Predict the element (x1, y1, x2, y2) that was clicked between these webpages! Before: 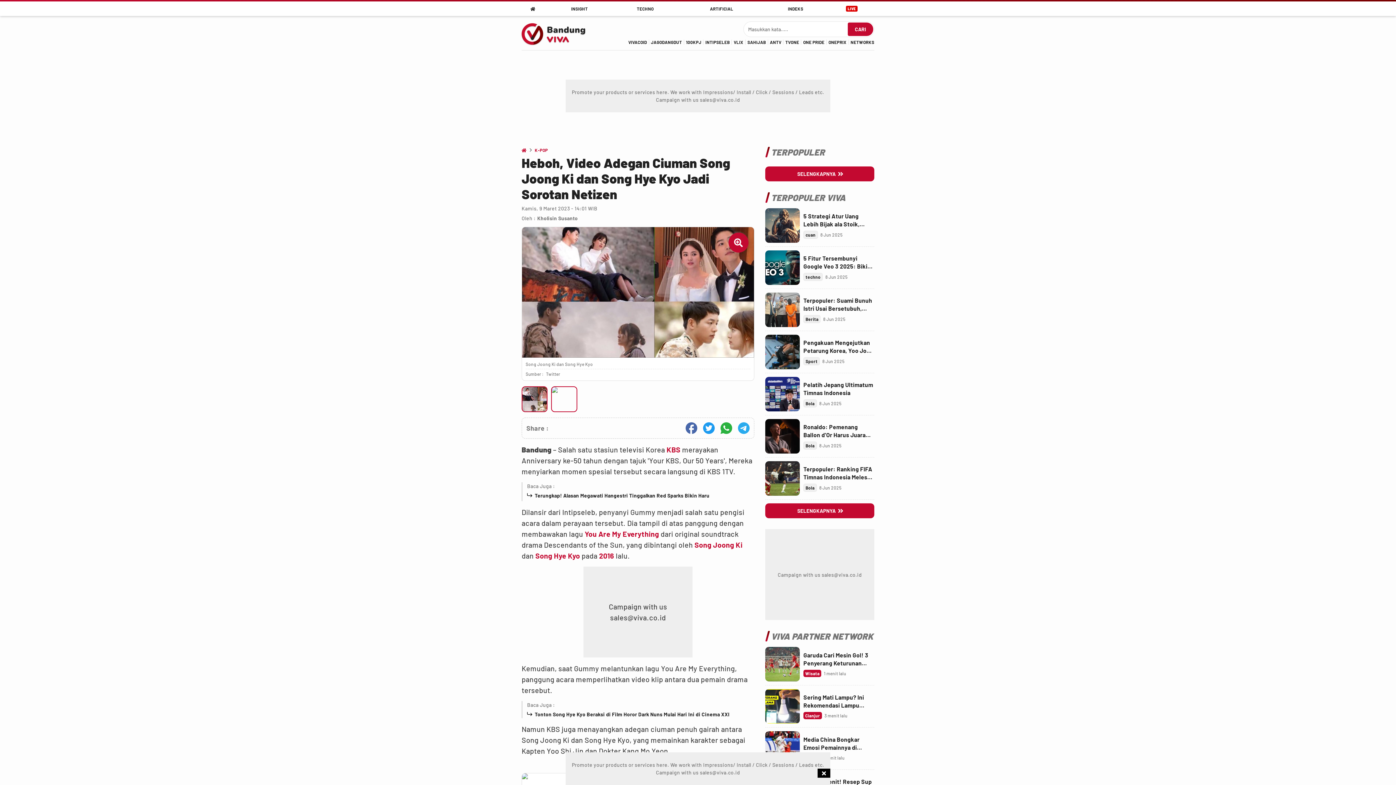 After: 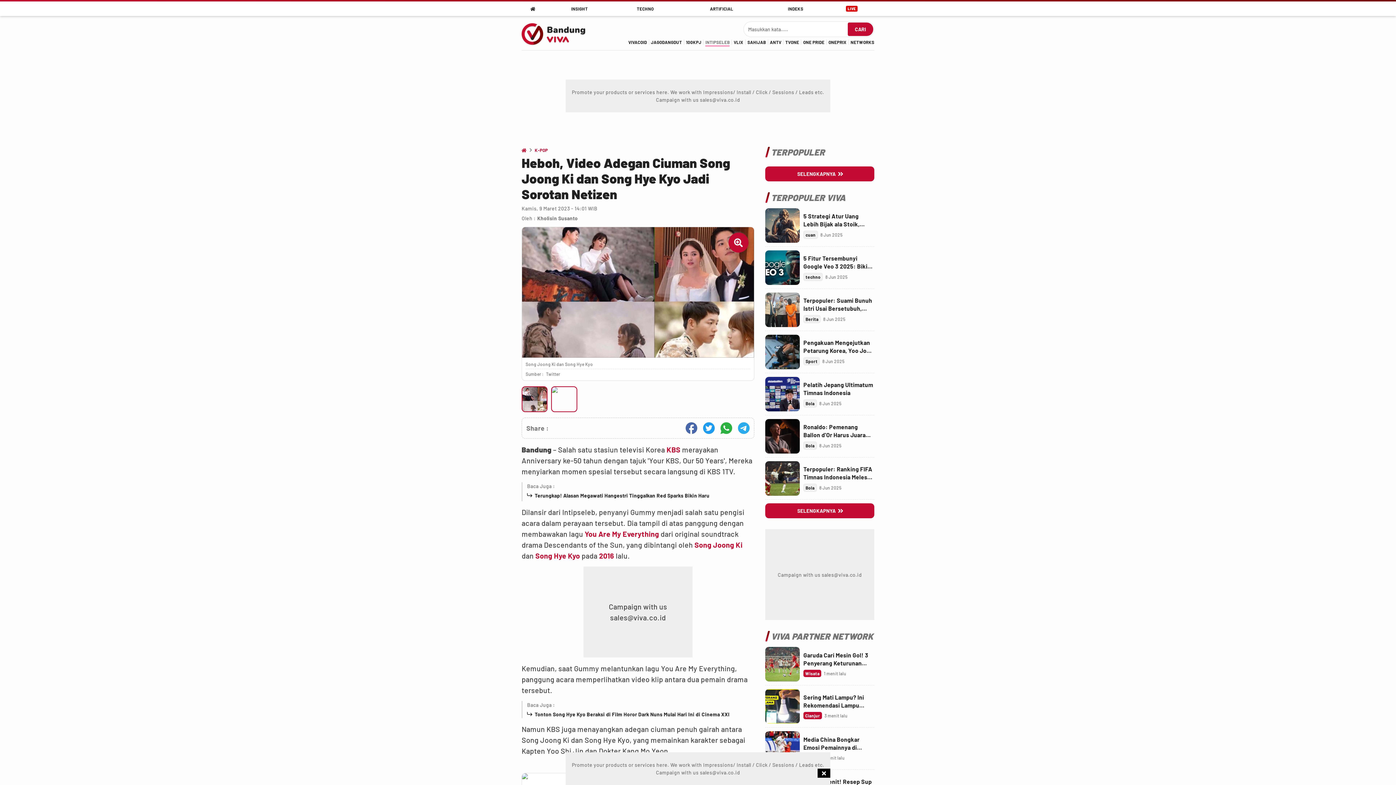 Action: bbox: (705, 39, 729, 44) label: intipseleb